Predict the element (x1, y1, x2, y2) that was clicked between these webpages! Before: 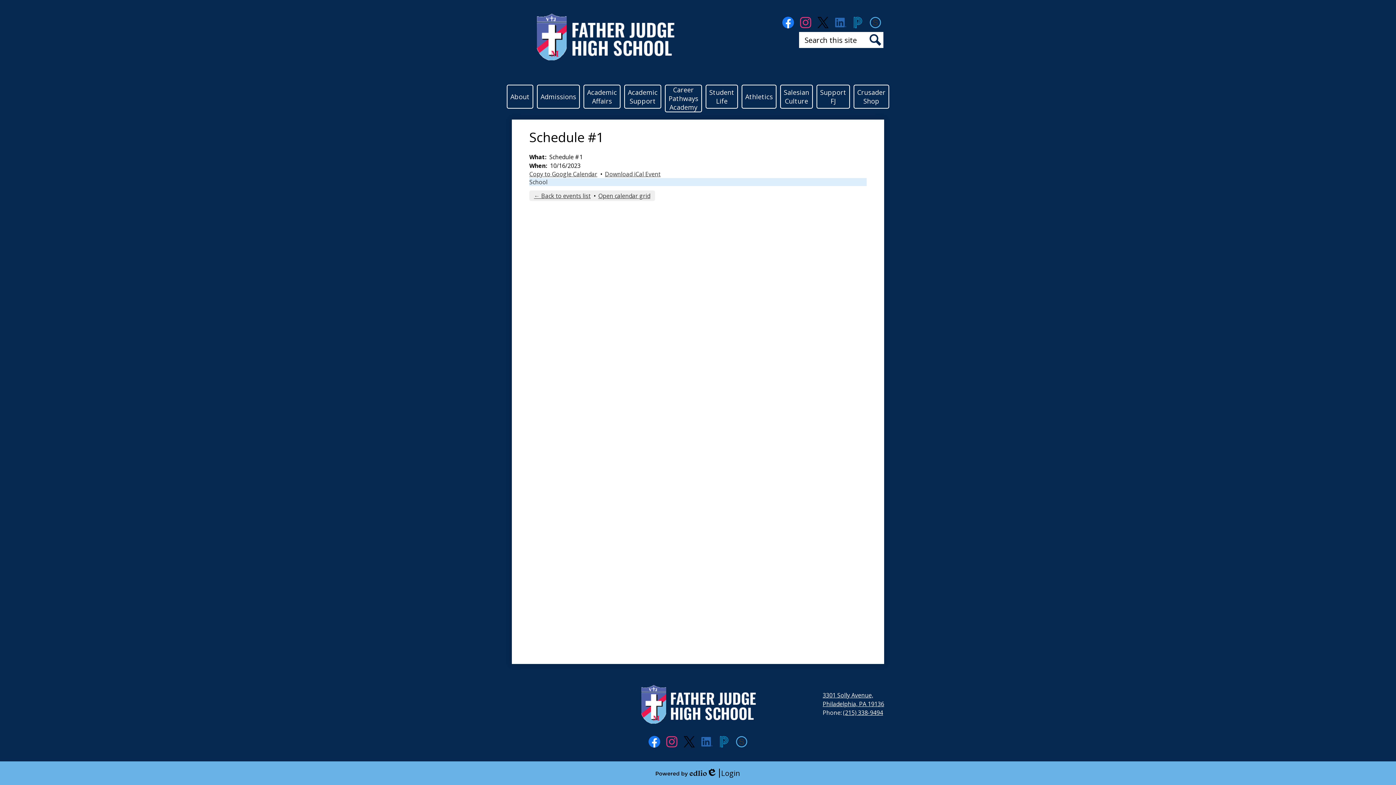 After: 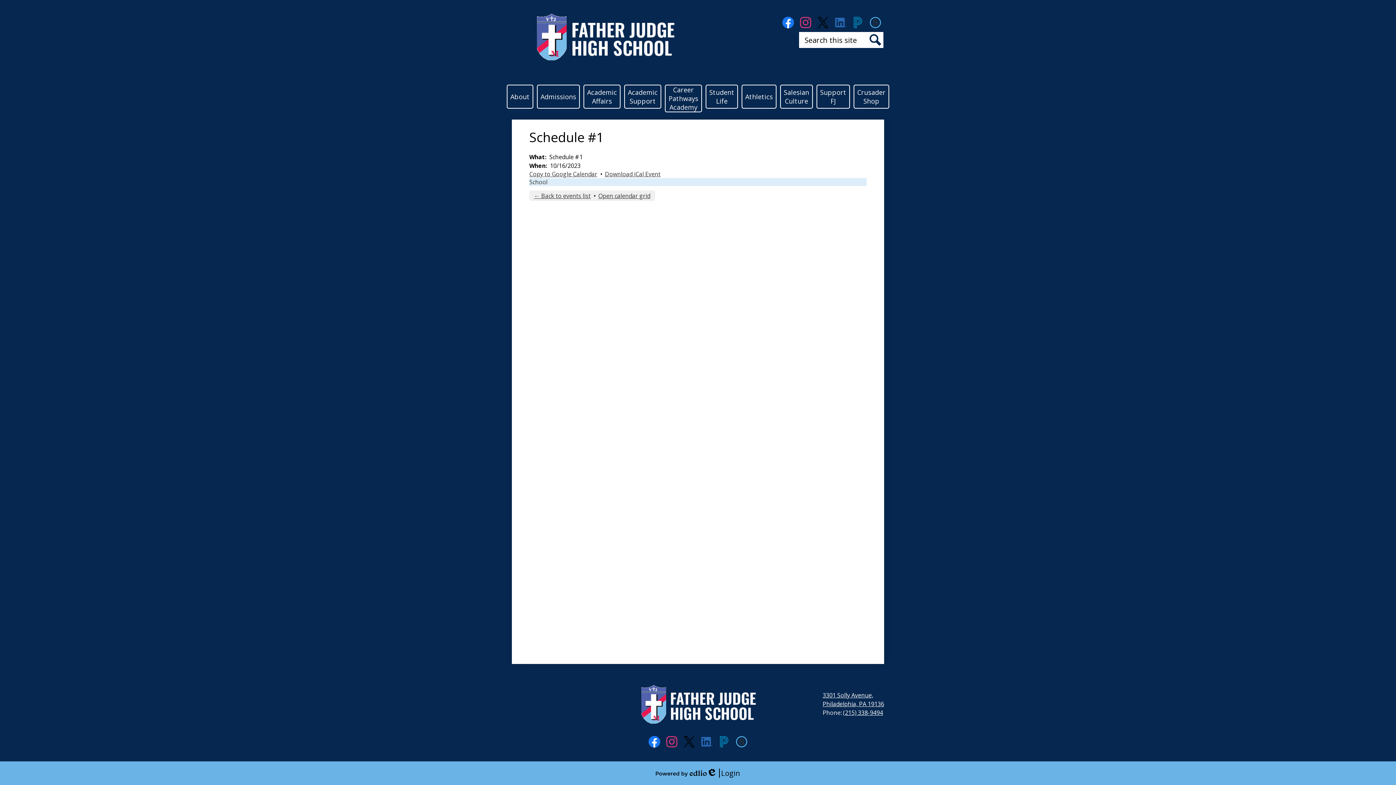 Action: bbox: (605, 170, 660, 178) label: Download iCal Event